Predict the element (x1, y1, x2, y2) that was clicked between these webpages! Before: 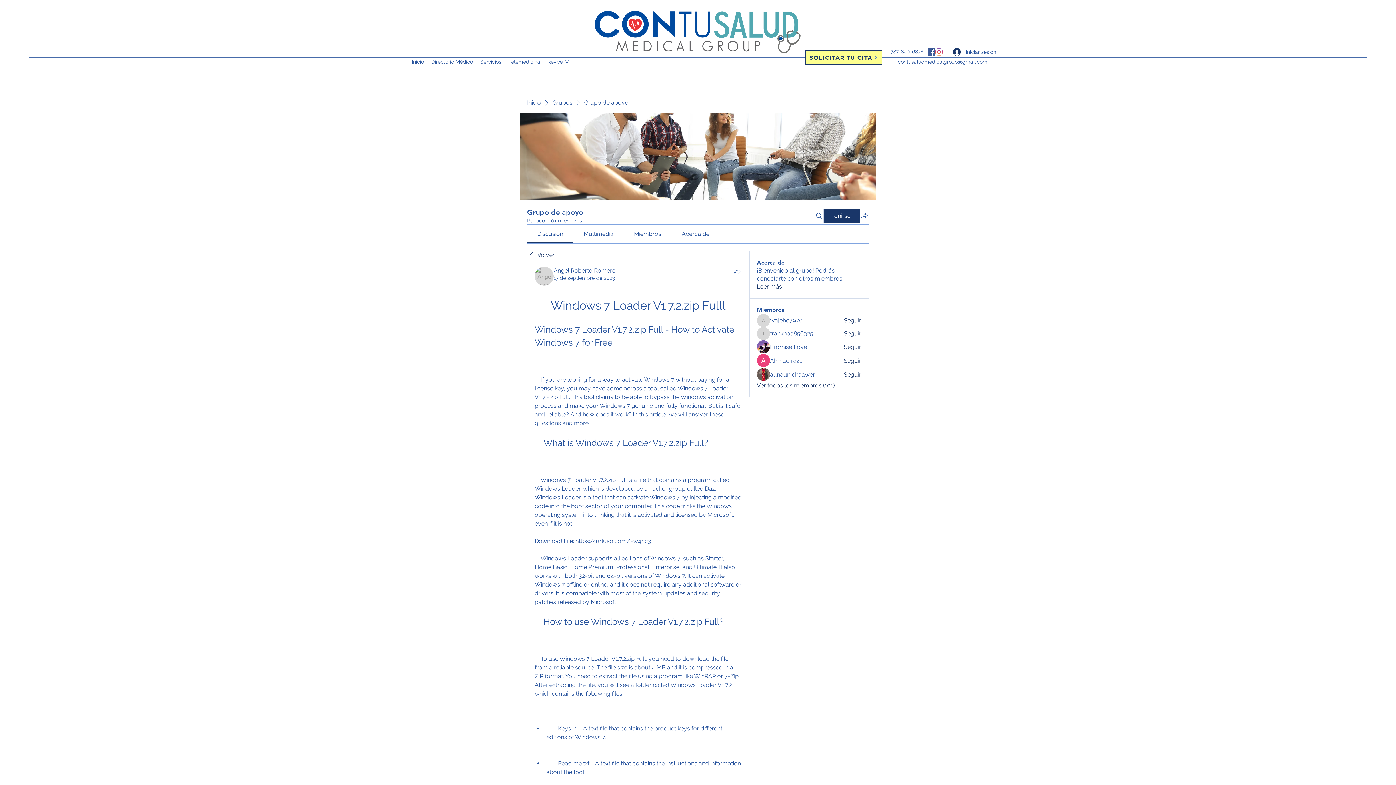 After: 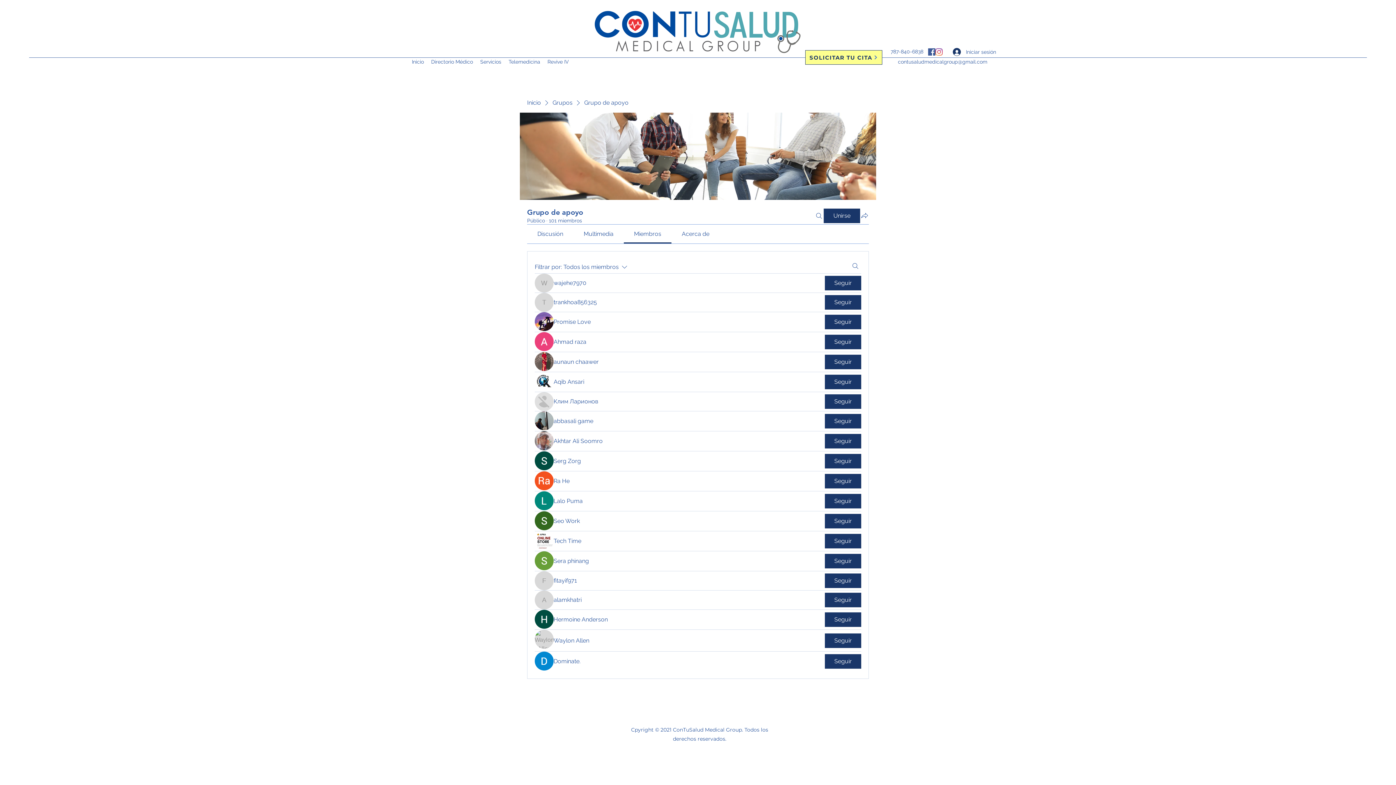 Action: bbox: (757, 381, 834, 389) label: Ver todos los miembros (101)